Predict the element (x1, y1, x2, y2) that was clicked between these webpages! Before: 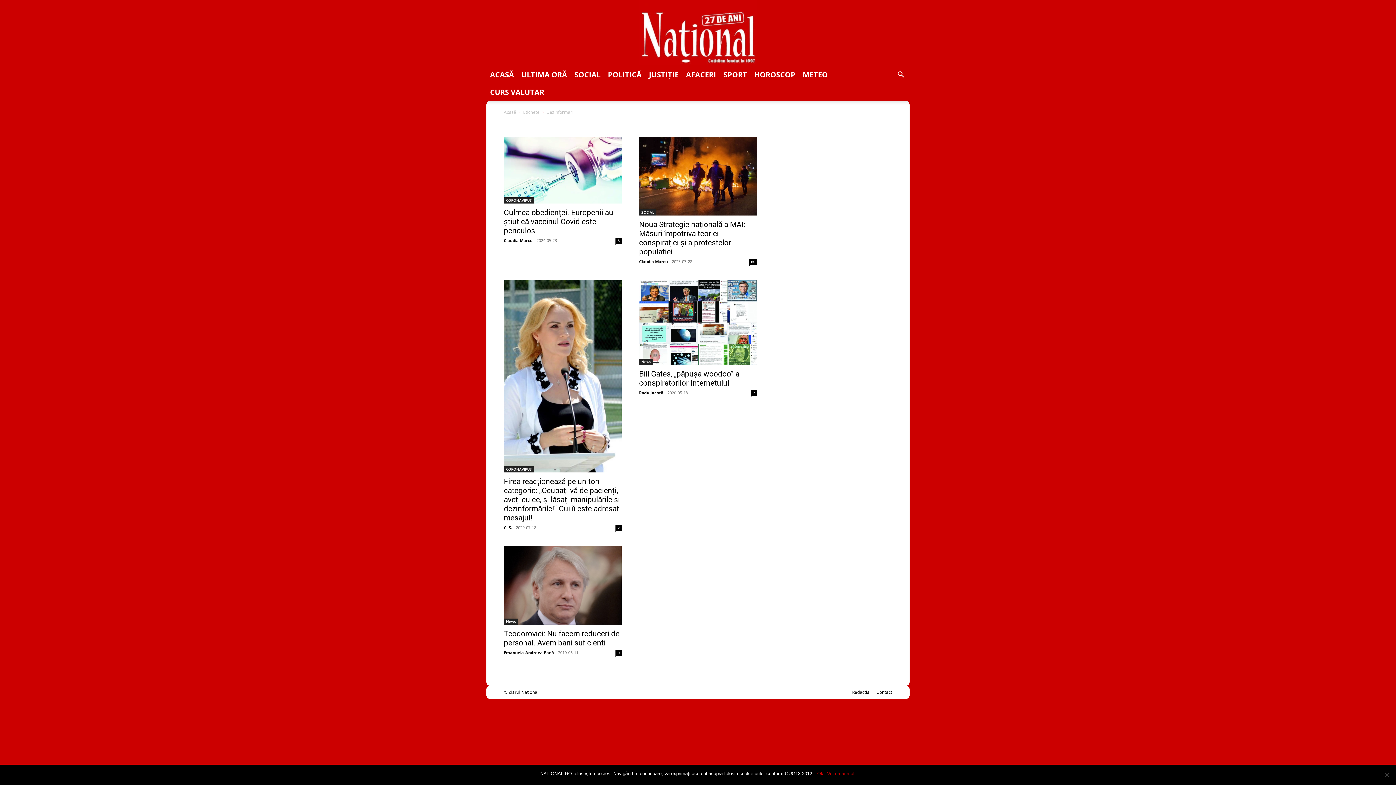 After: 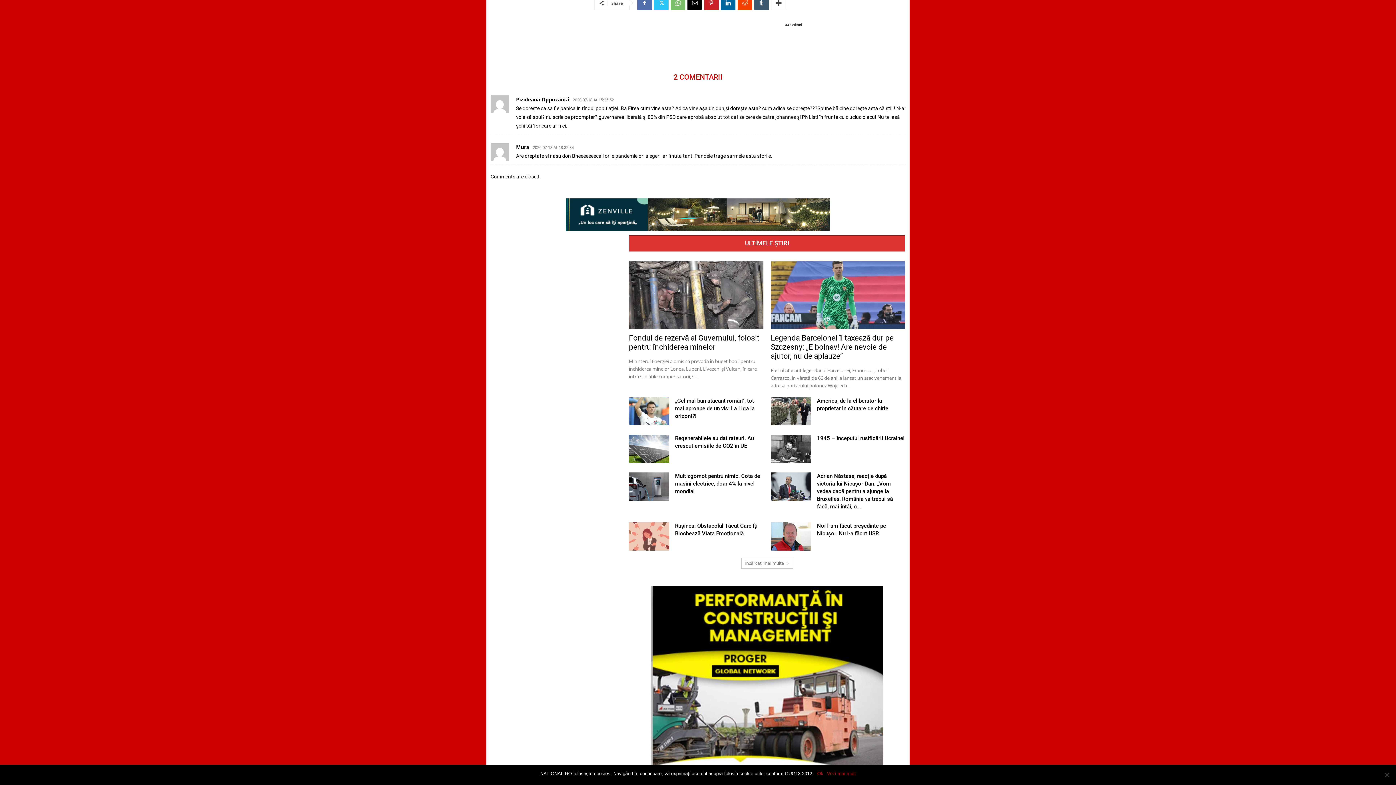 Action: label: 2 bbox: (615, 525, 621, 531)